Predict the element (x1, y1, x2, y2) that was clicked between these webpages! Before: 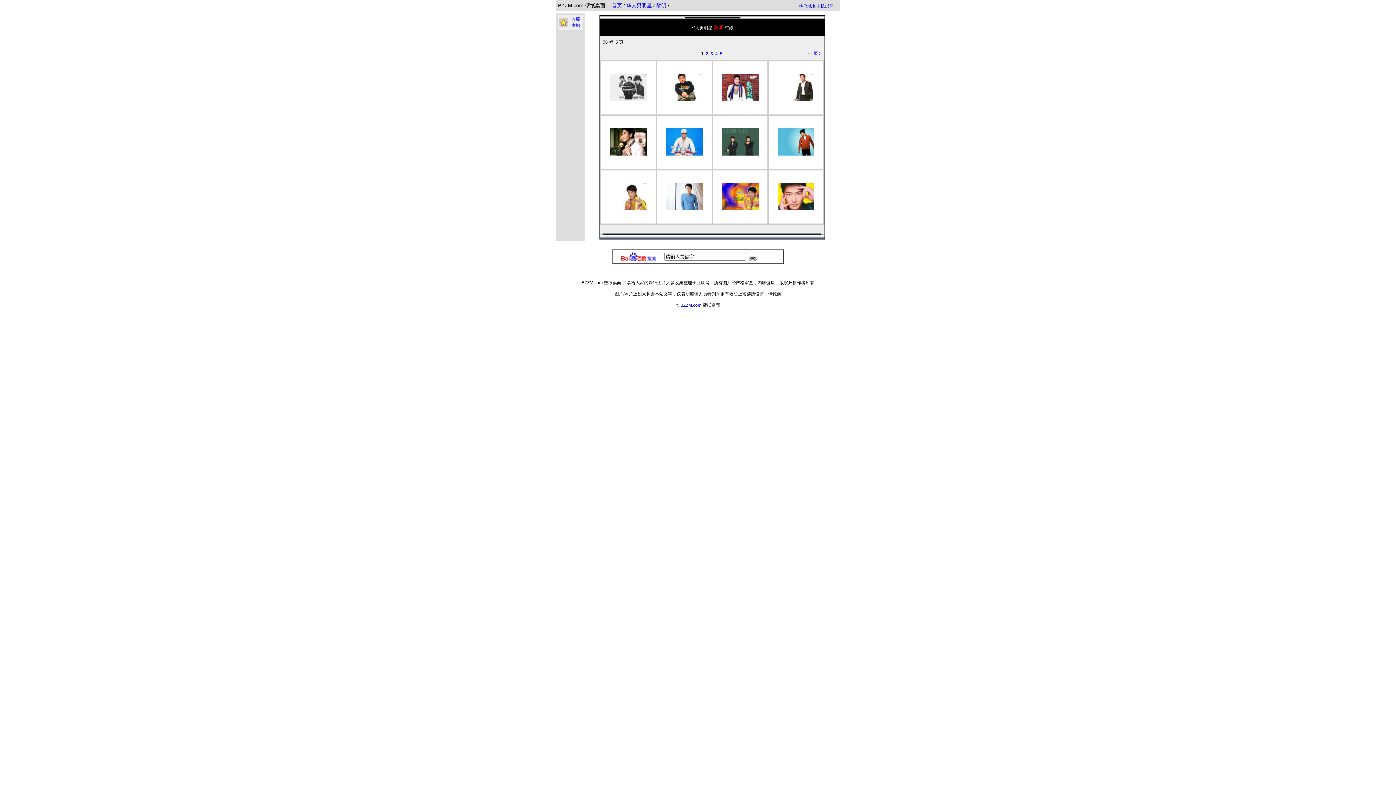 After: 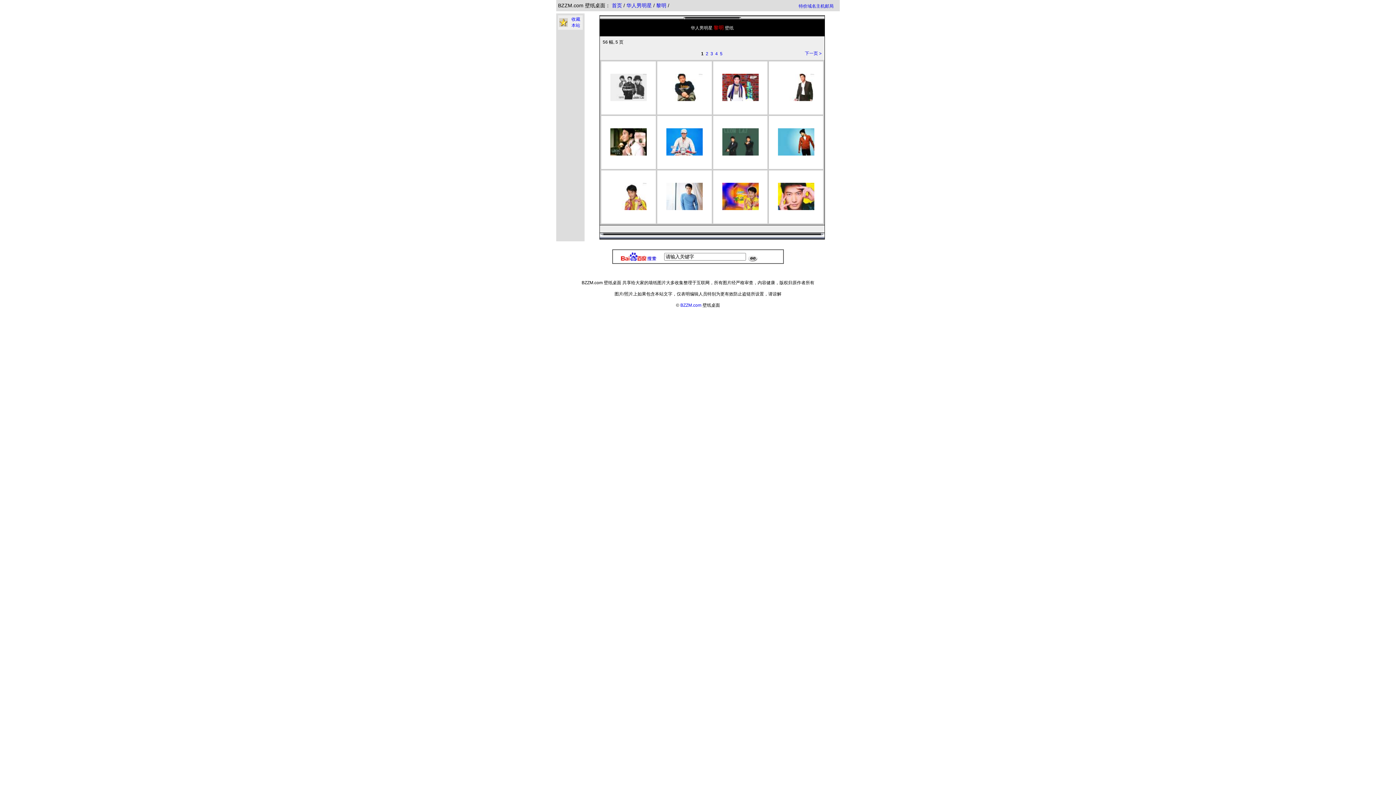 Action: bbox: (722, 151, 758, 156)